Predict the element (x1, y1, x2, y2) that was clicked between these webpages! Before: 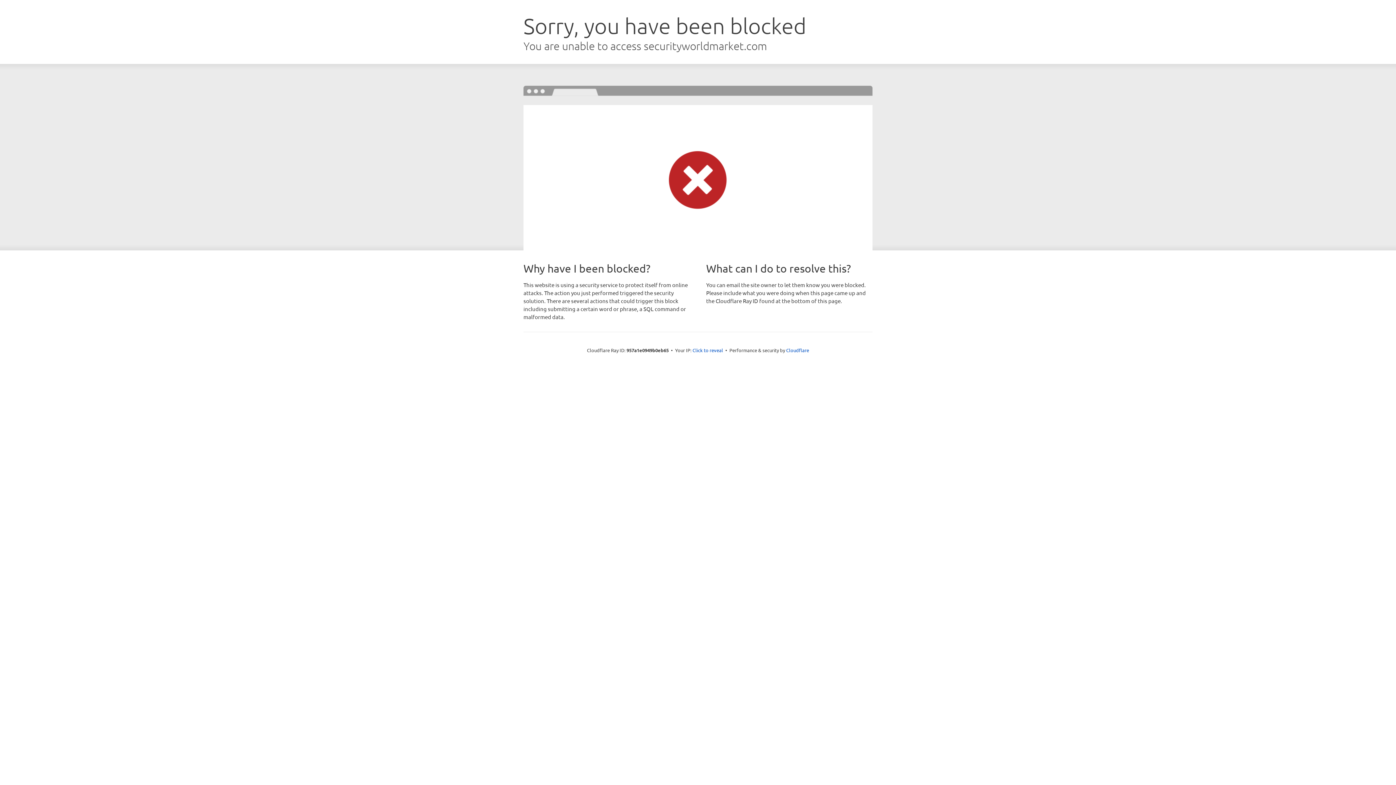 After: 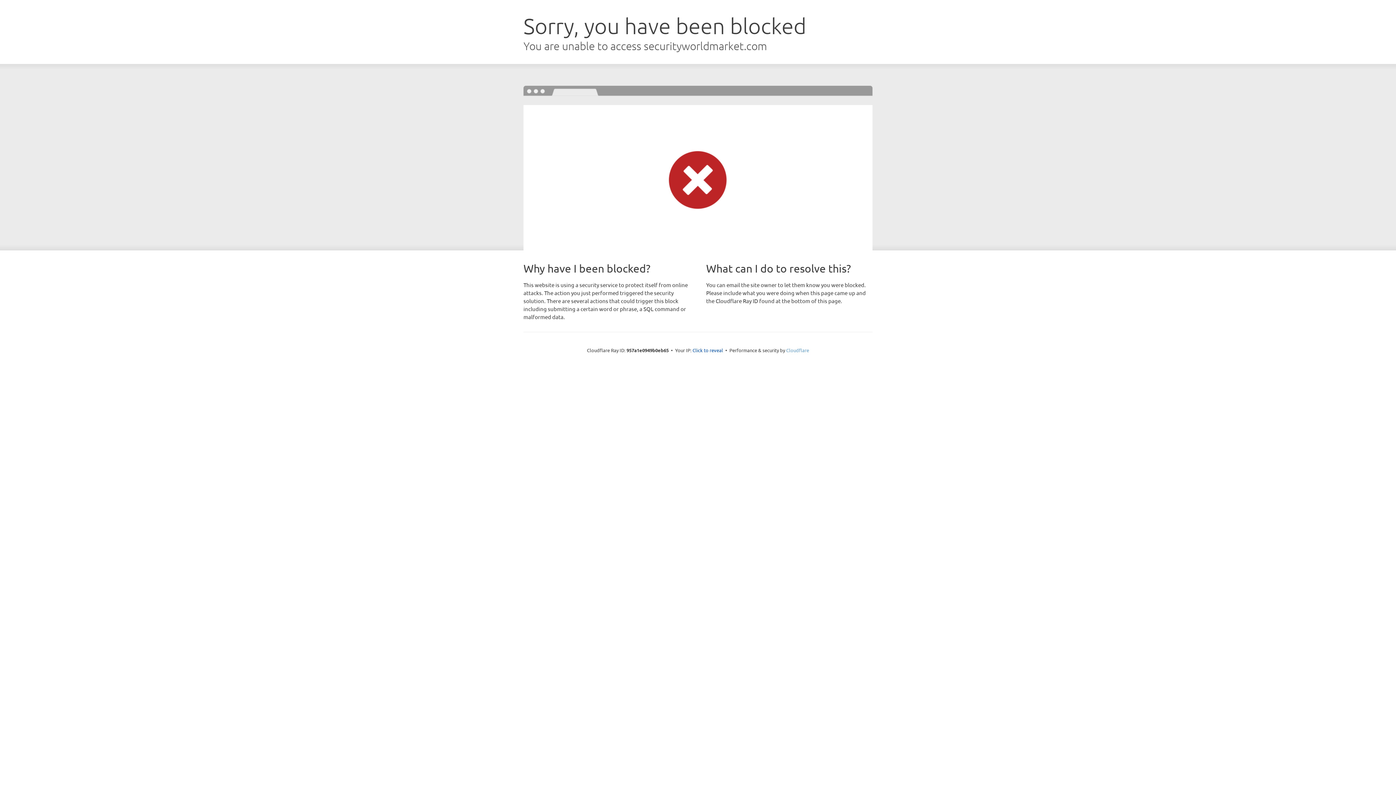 Action: bbox: (786, 347, 809, 353) label: Cloudflare